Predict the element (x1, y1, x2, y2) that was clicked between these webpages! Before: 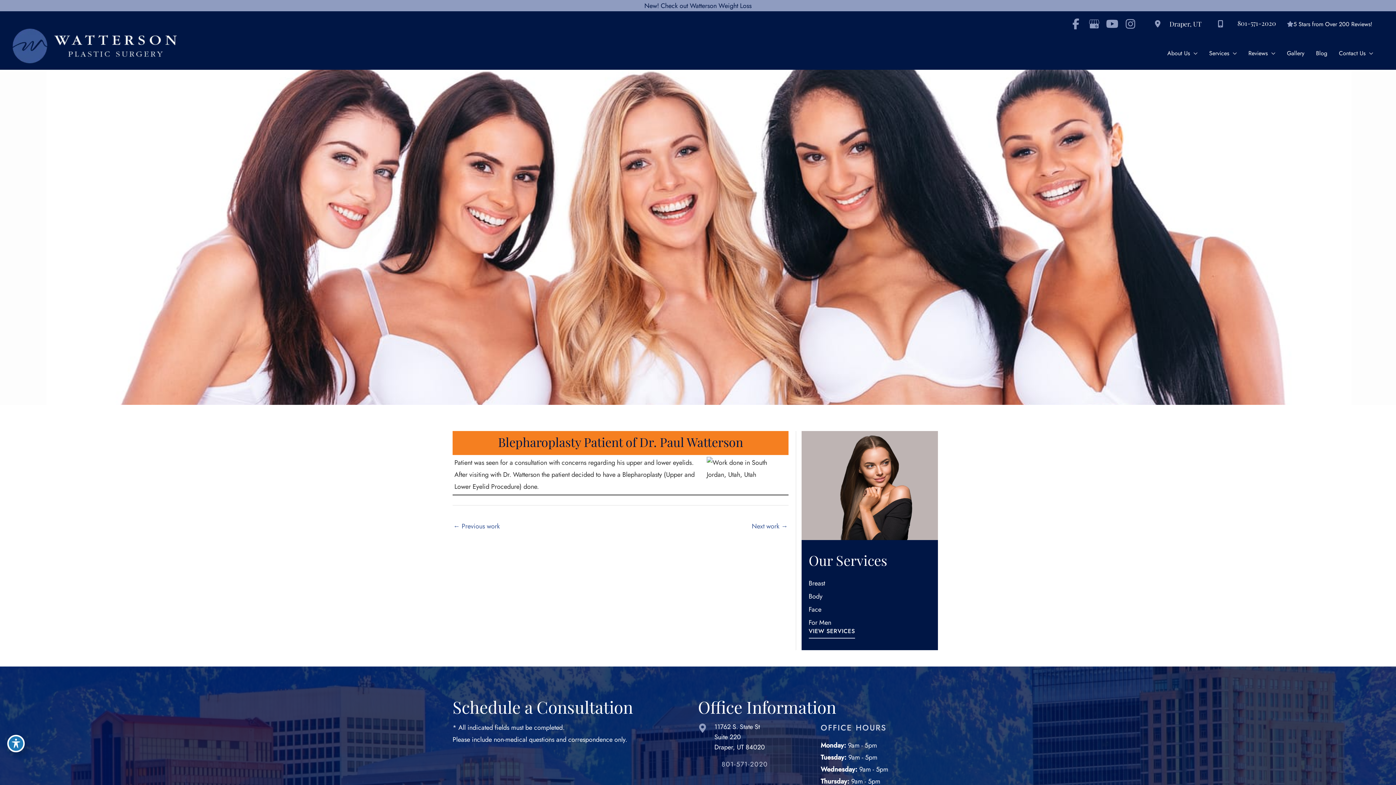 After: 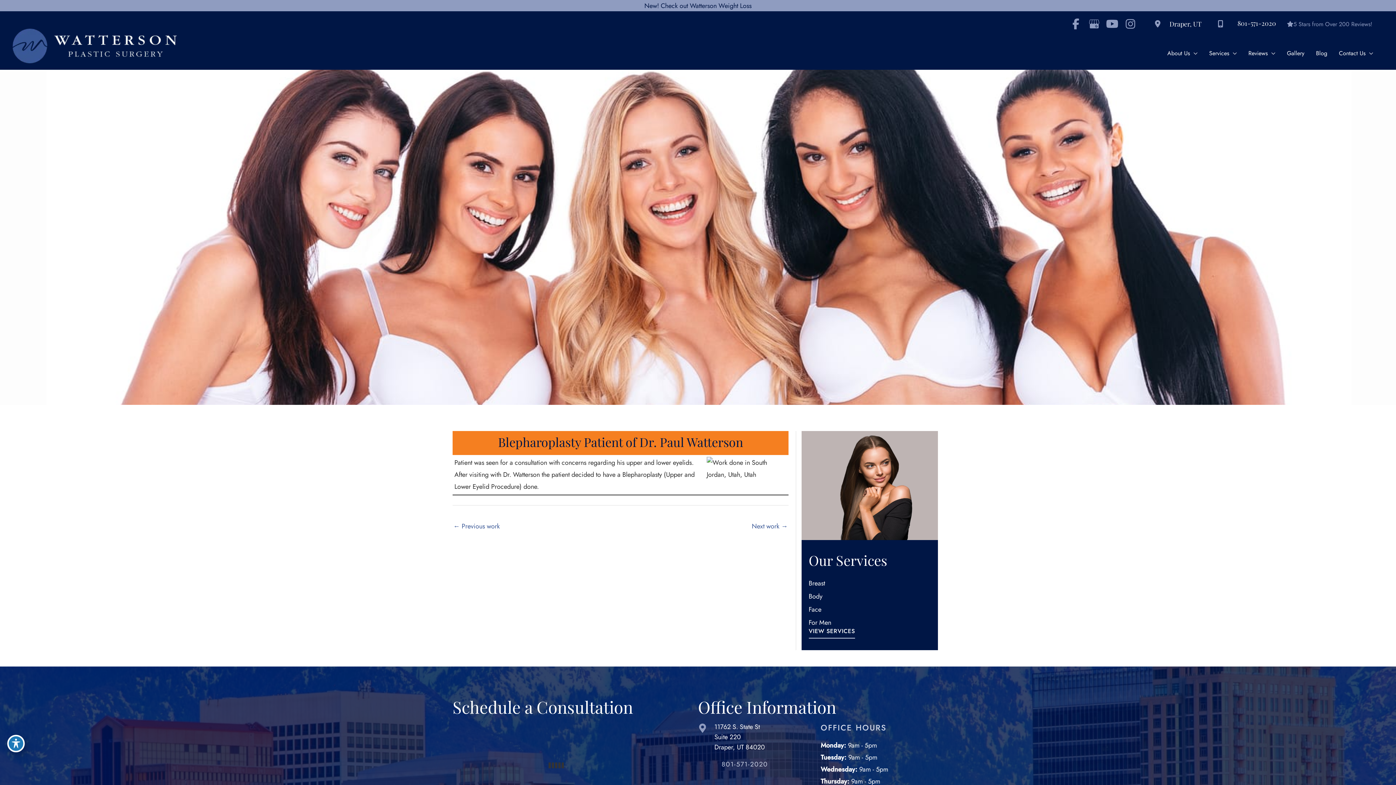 Action: bbox: (1293, 19, 1372, 28) label: 5 Stars from Over 200 Reviews!